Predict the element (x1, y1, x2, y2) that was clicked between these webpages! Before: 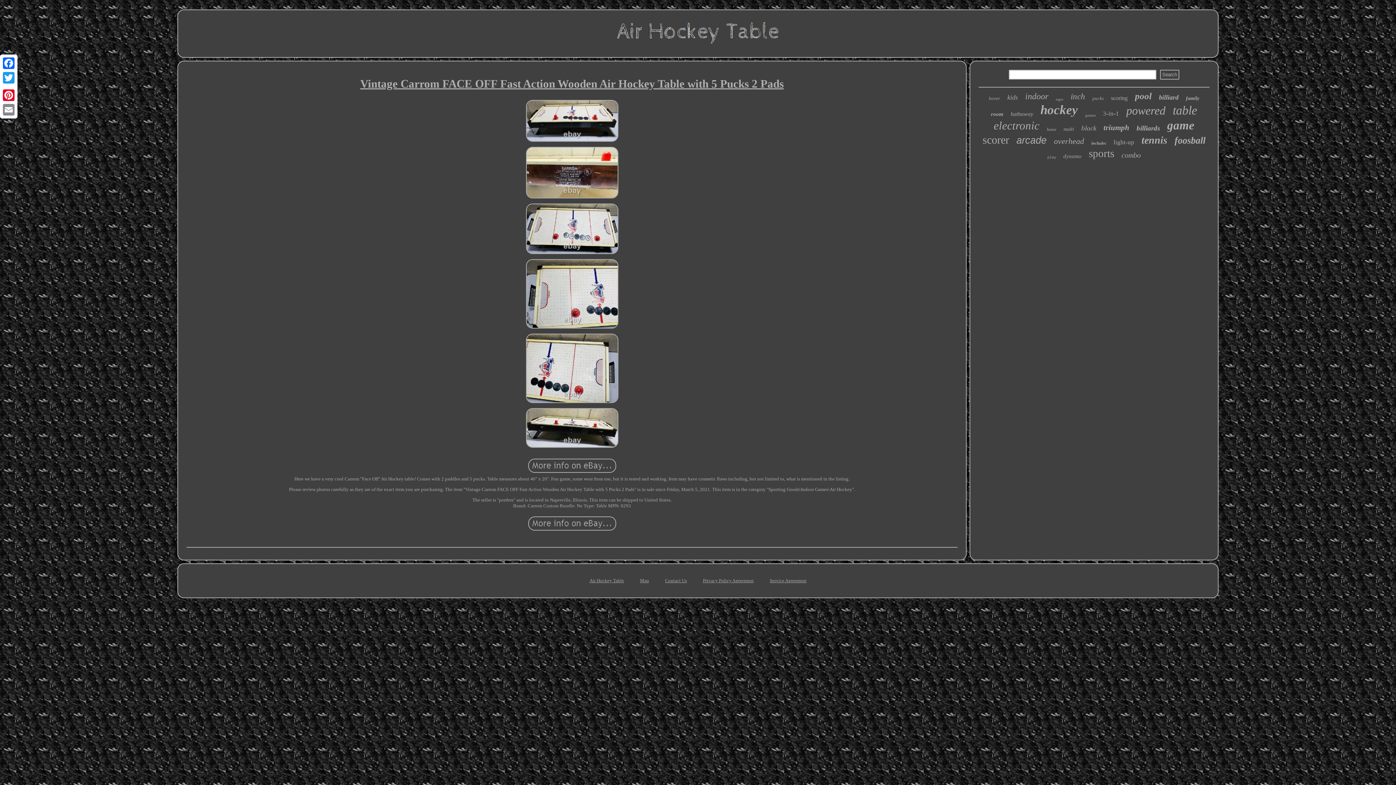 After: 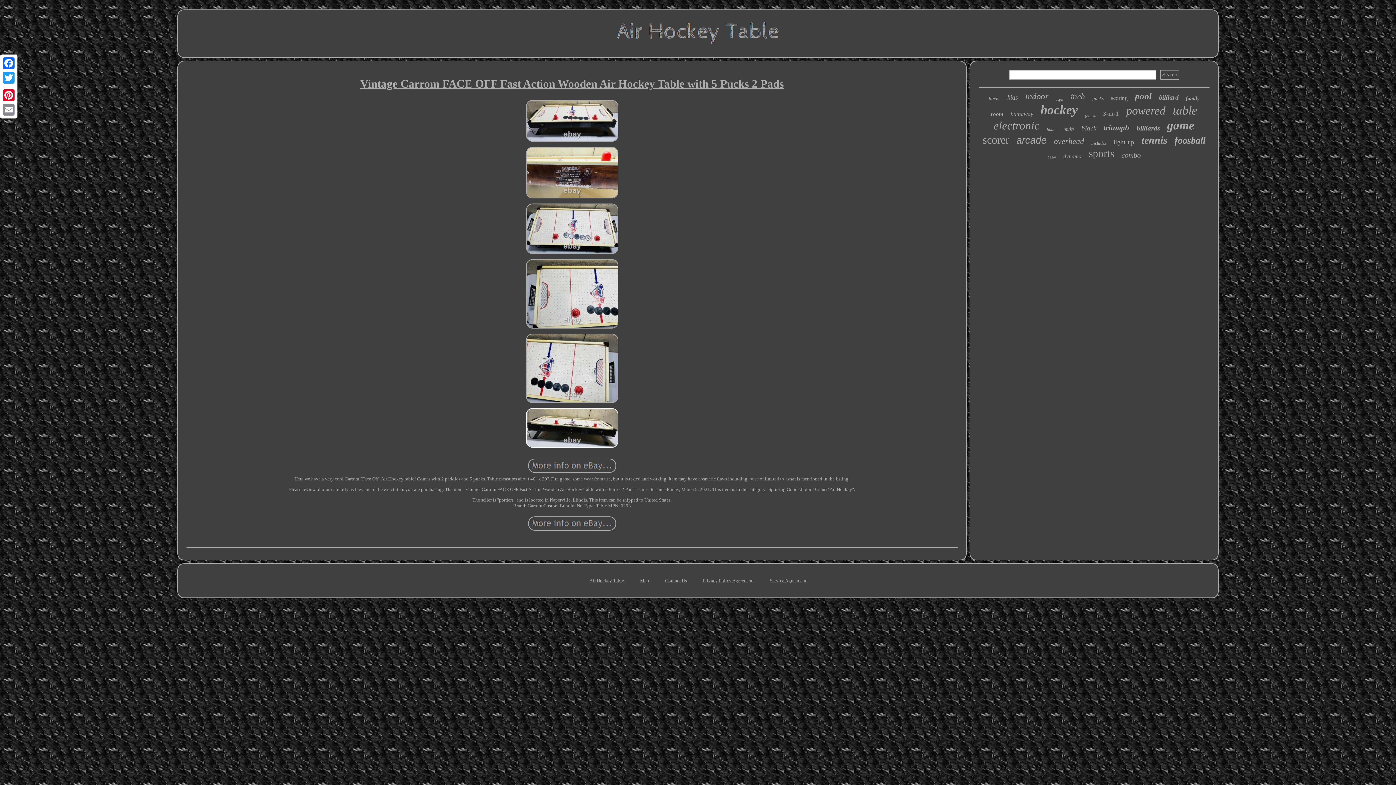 Action: bbox: (524, 445, 620, 450)